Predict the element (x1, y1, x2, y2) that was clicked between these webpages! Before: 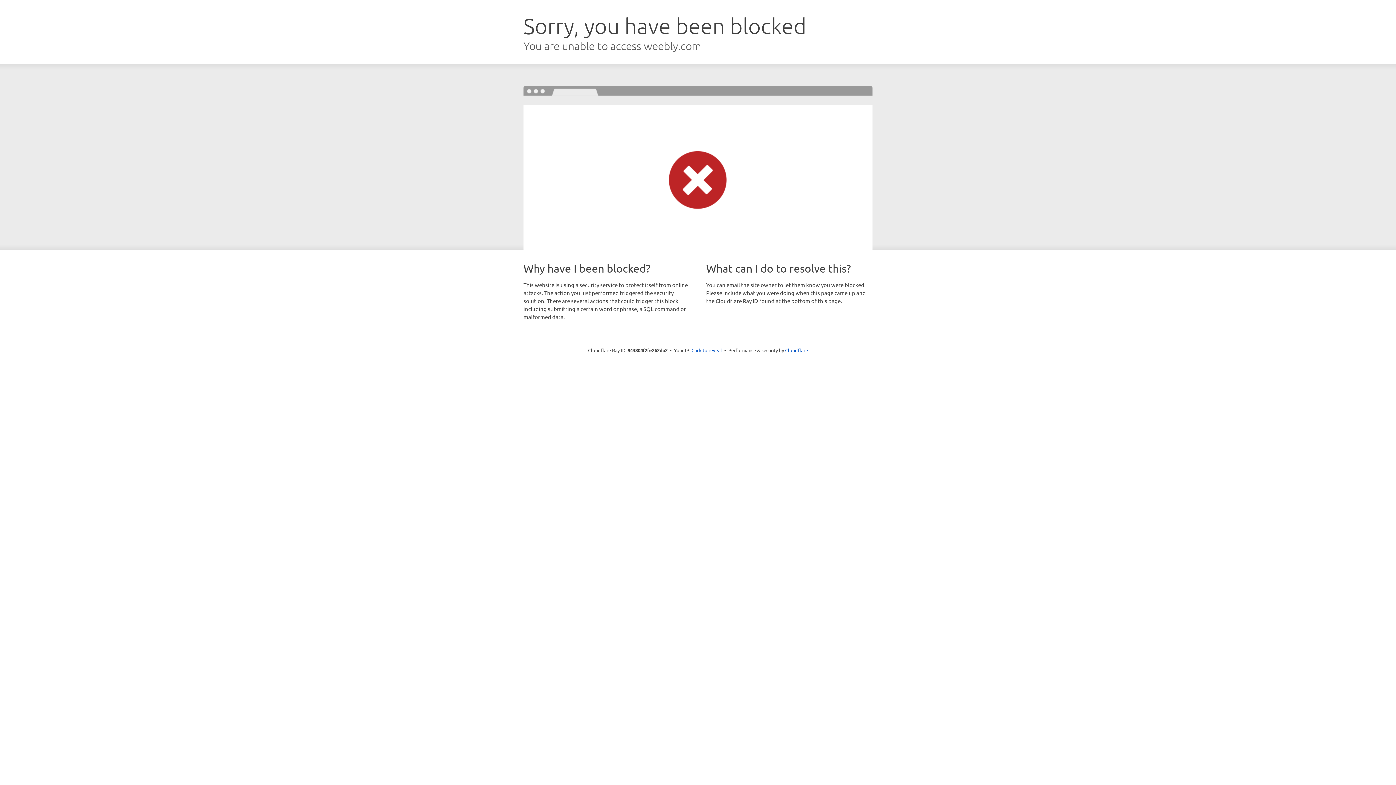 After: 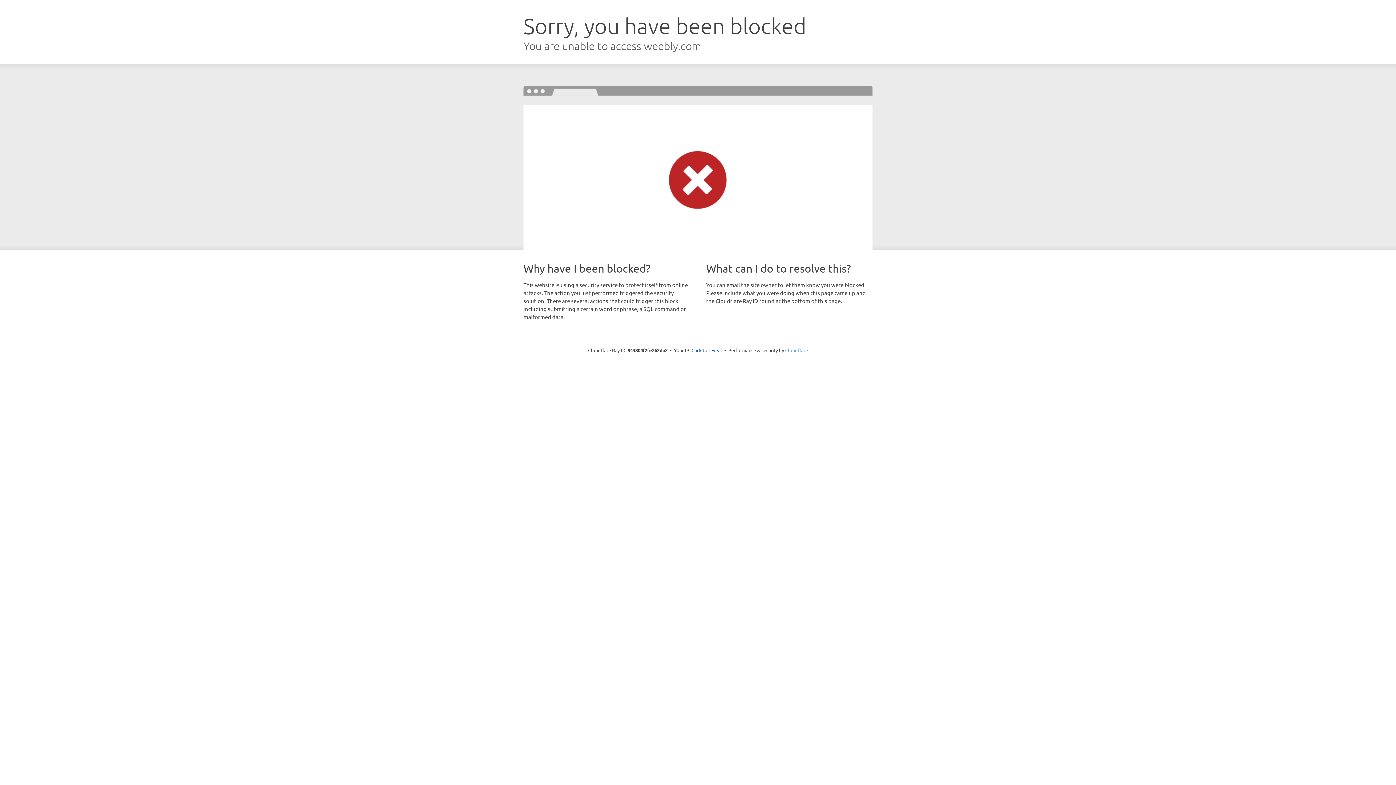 Action: bbox: (785, 347, 808, 353) label: Cloudflare